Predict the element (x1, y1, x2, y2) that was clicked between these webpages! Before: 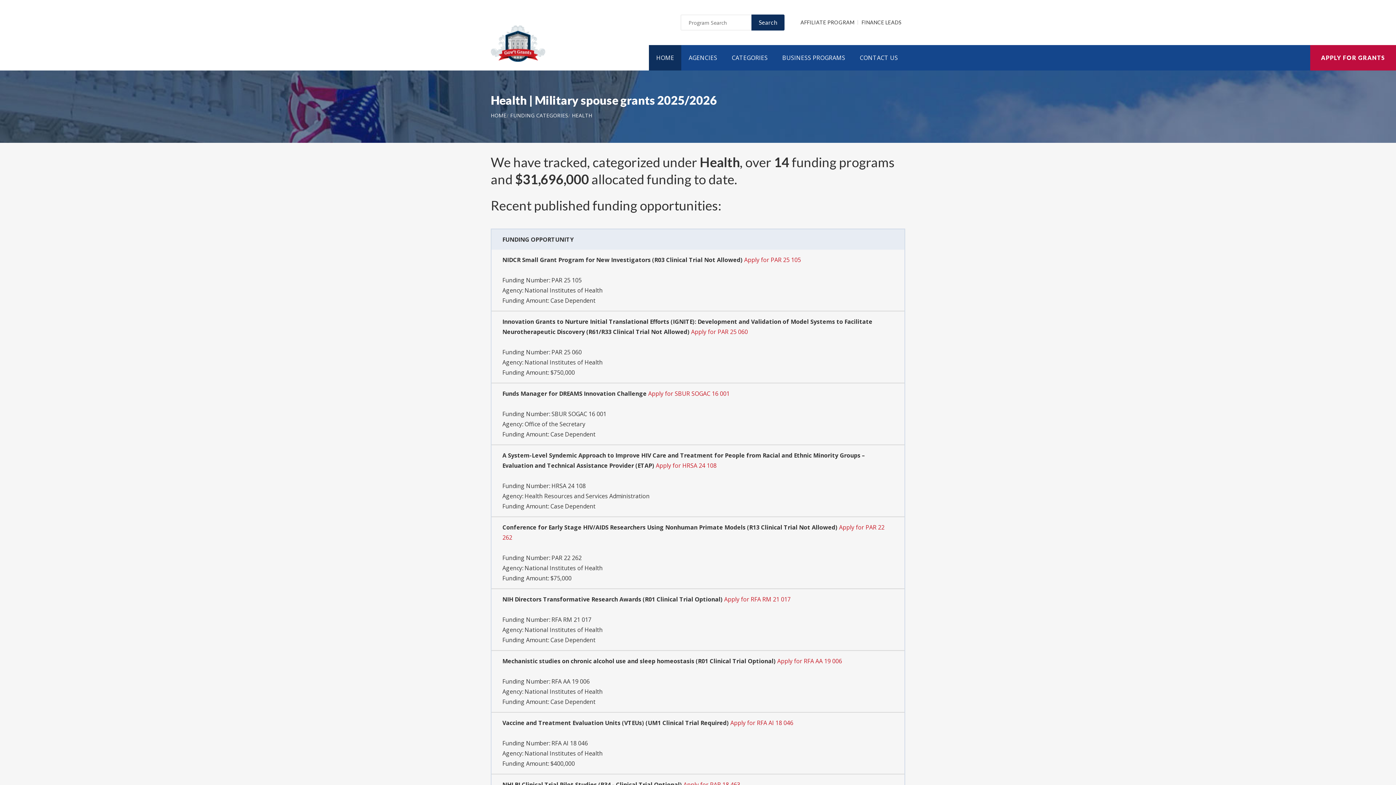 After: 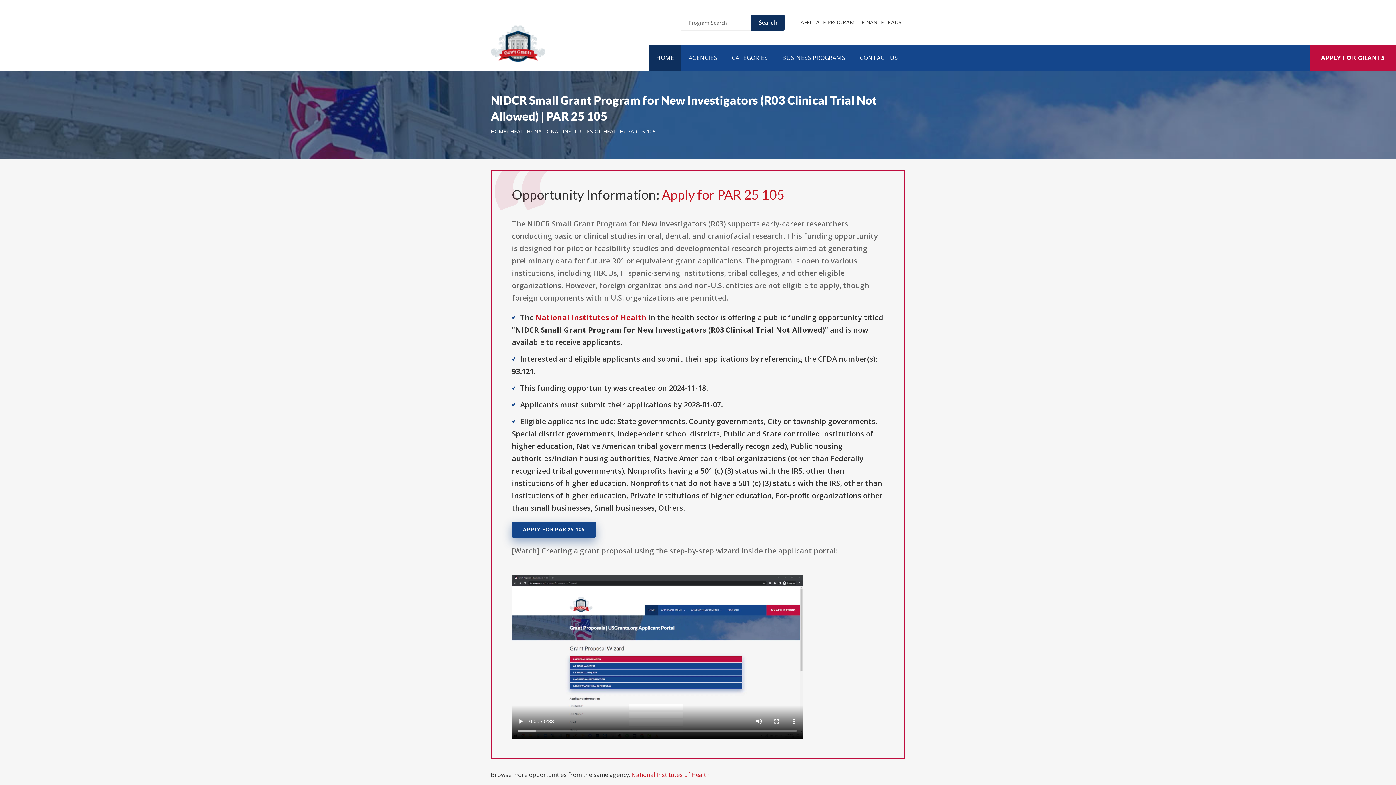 Action: label: NIDCR Small Grant Program for New Investigators (R03 Clinical Trial Not Allowed) bbox: (502, 256, 742, 264)